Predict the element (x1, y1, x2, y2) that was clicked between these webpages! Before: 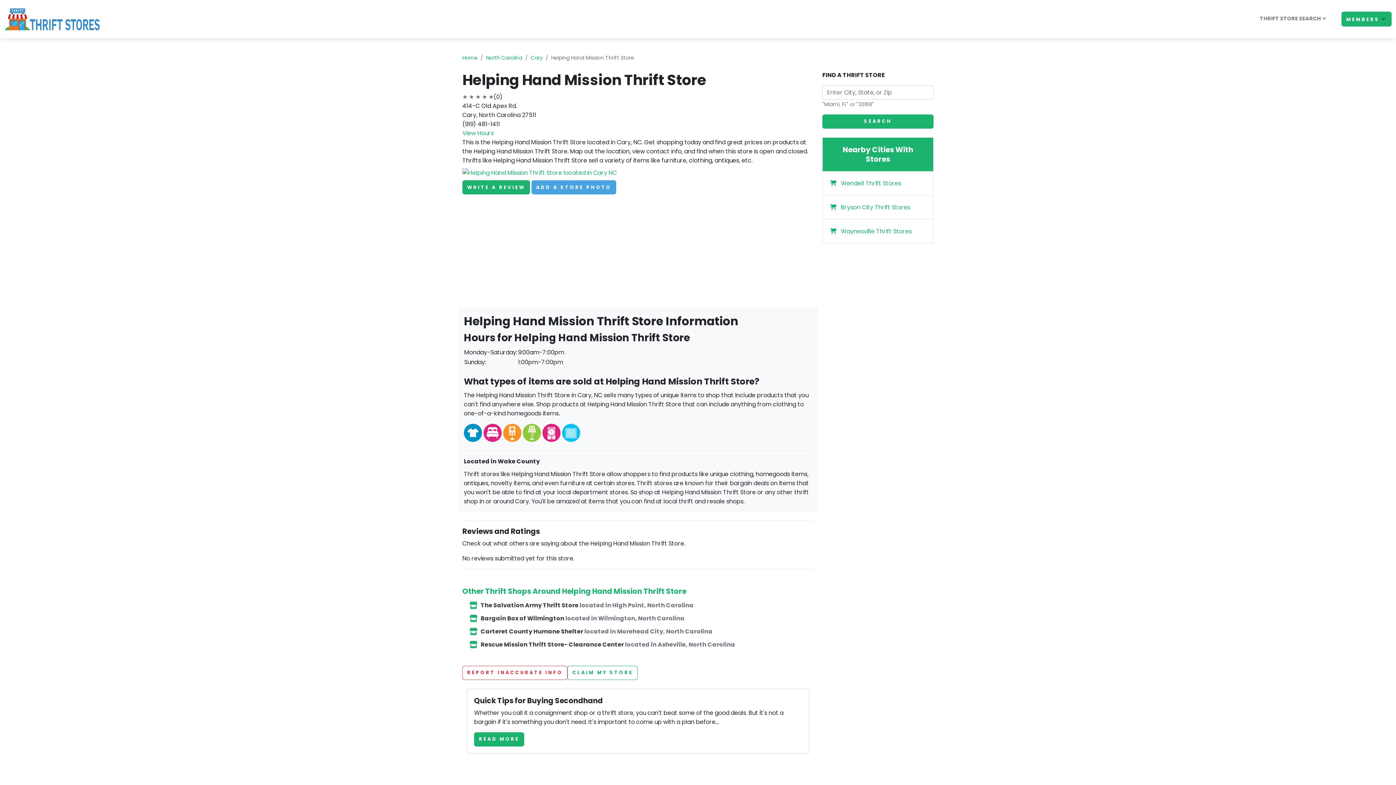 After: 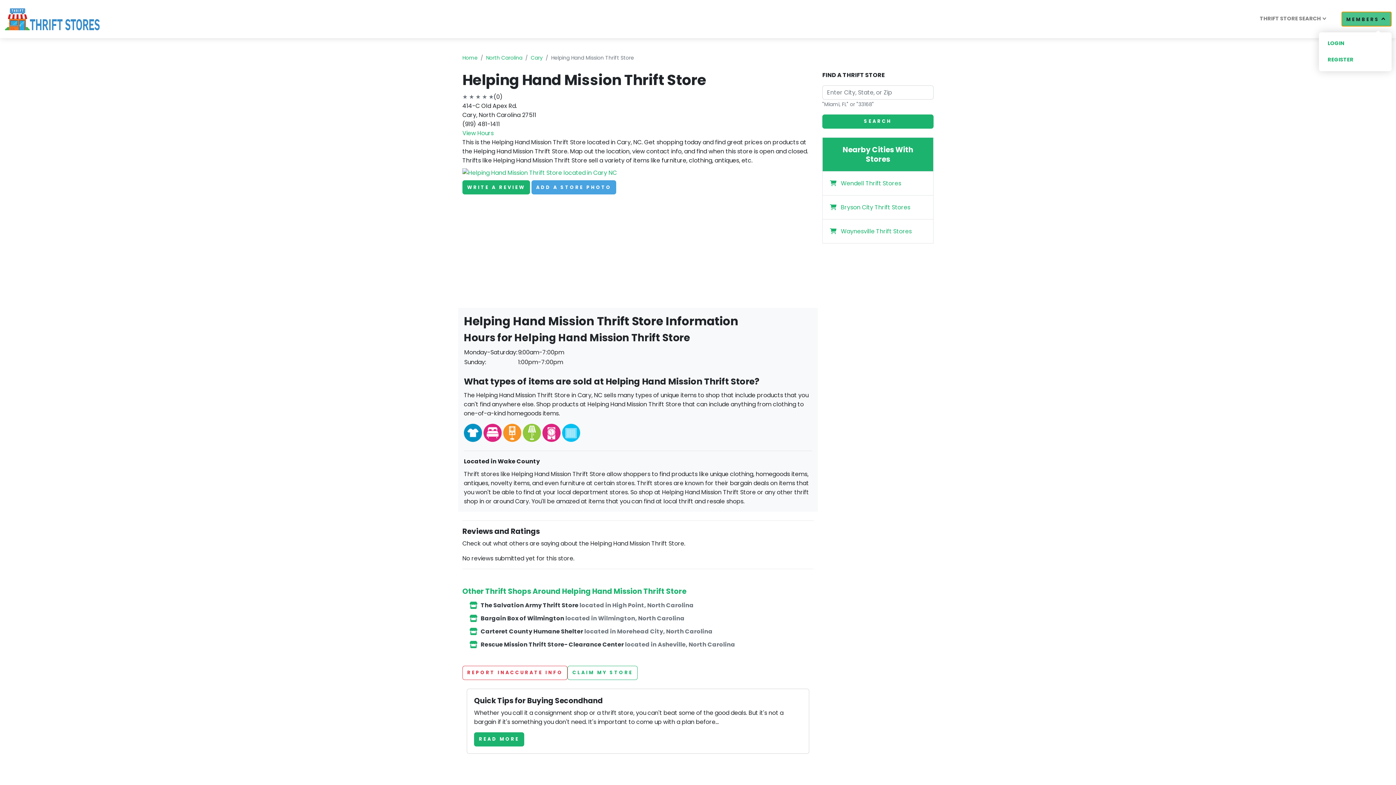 Action: bbox: (1341, 11, 1392, 26) label: MEMBERS